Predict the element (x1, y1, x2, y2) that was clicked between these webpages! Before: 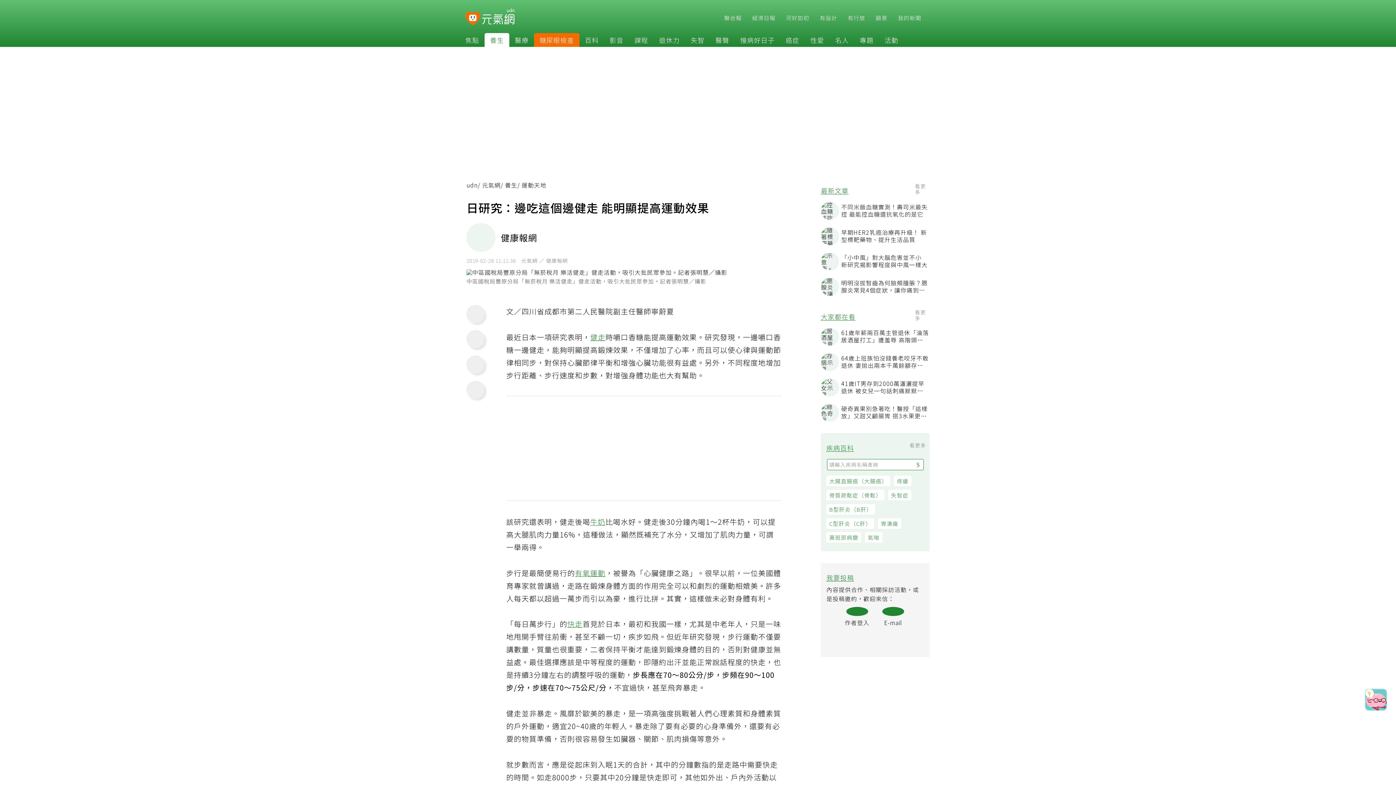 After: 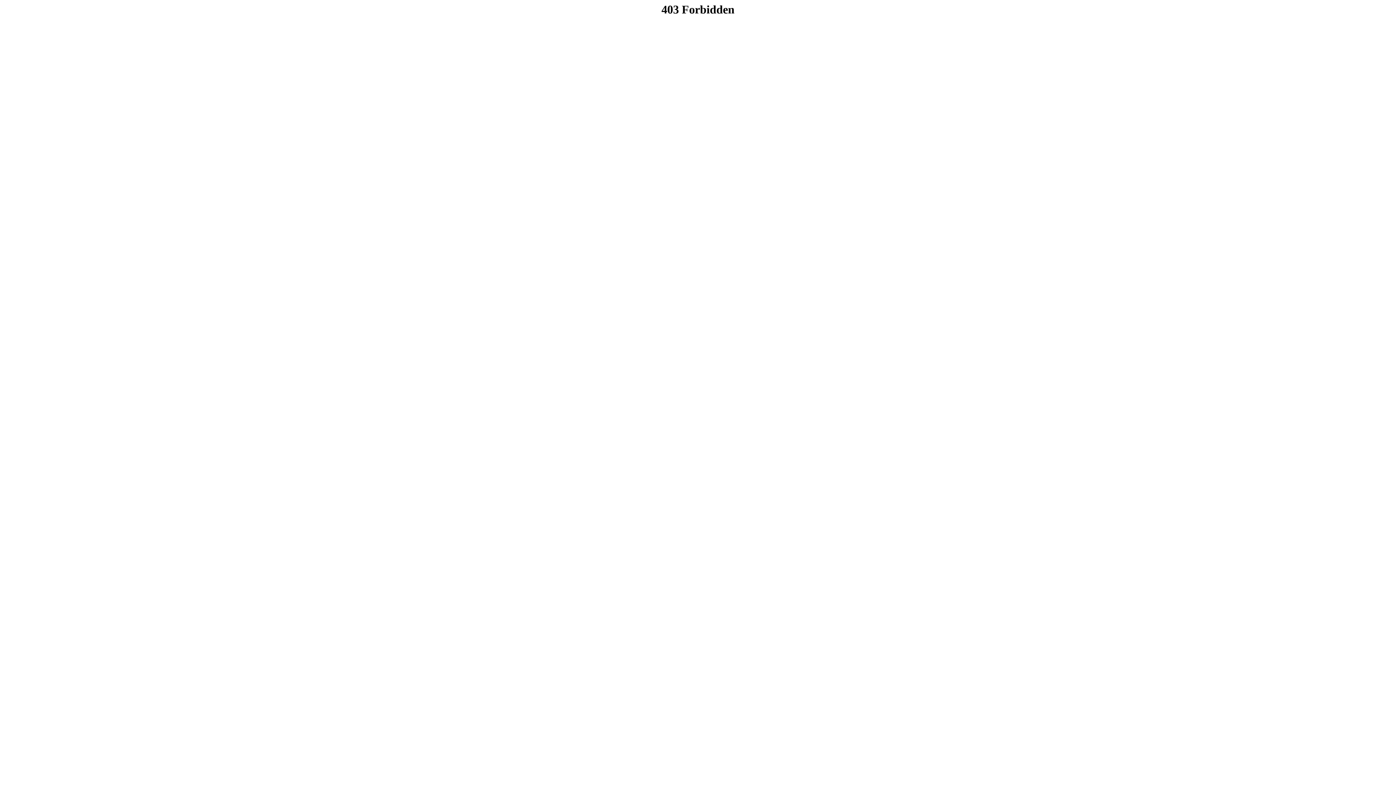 Action: bbox: (813, 13, 837, 21) label:  有設計